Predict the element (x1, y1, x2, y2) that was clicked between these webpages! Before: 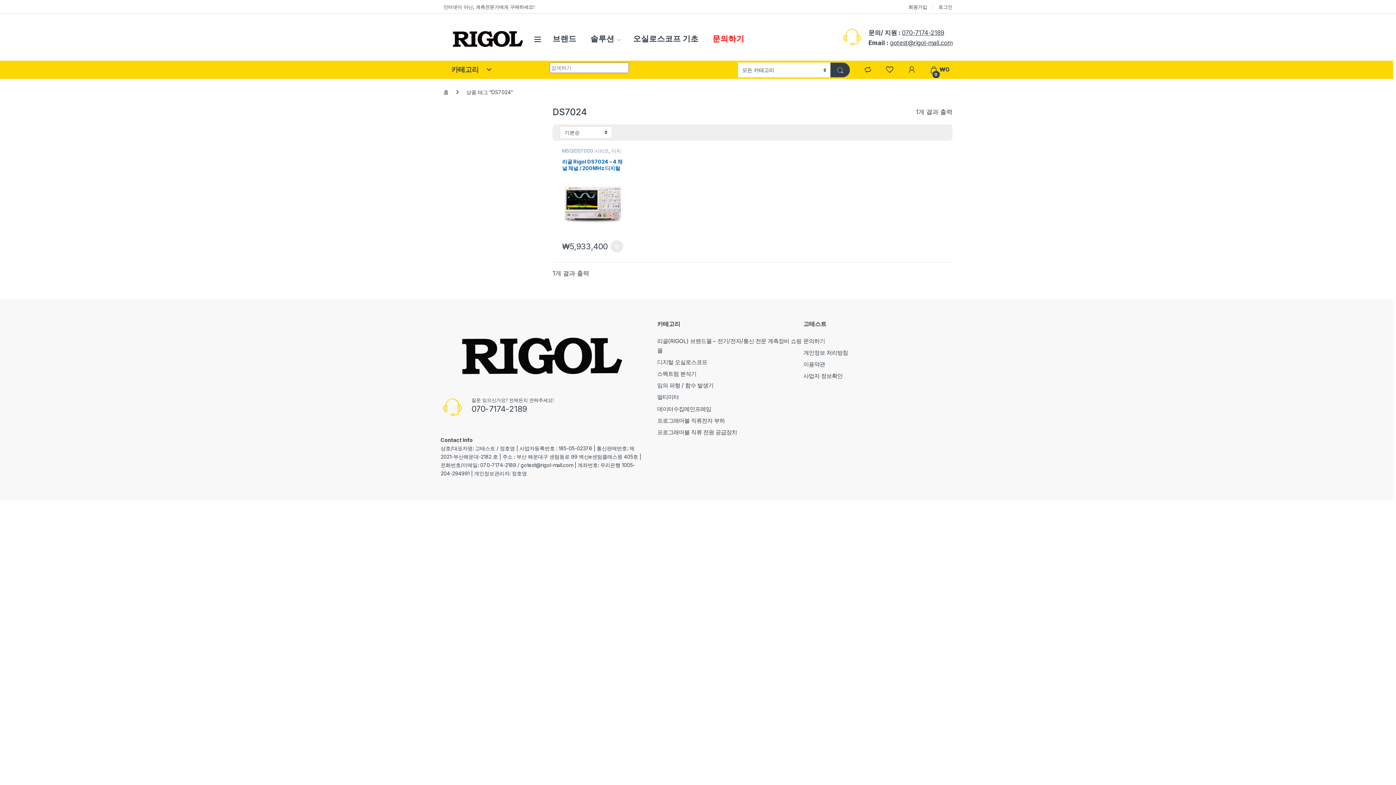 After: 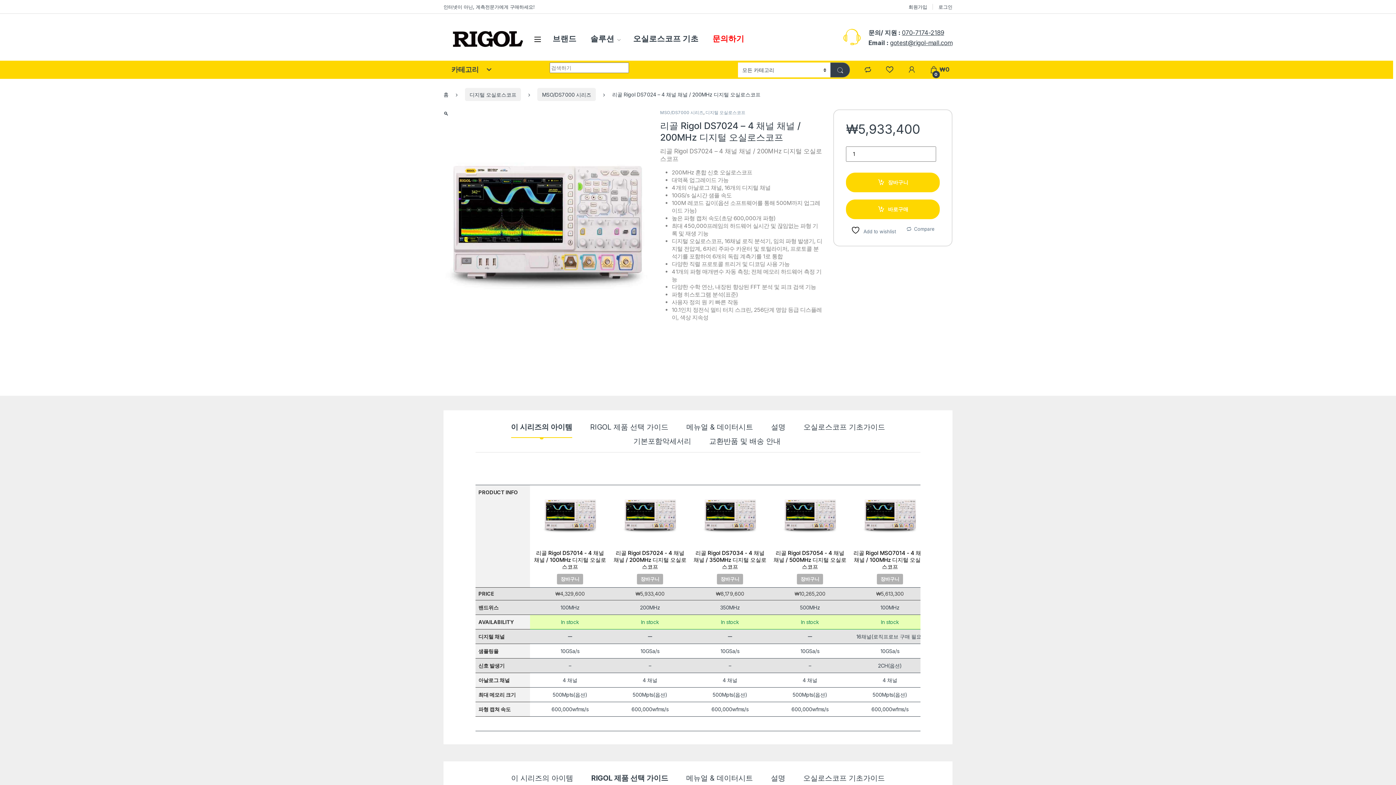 Action: bbox: (885, 66, 894, 73)